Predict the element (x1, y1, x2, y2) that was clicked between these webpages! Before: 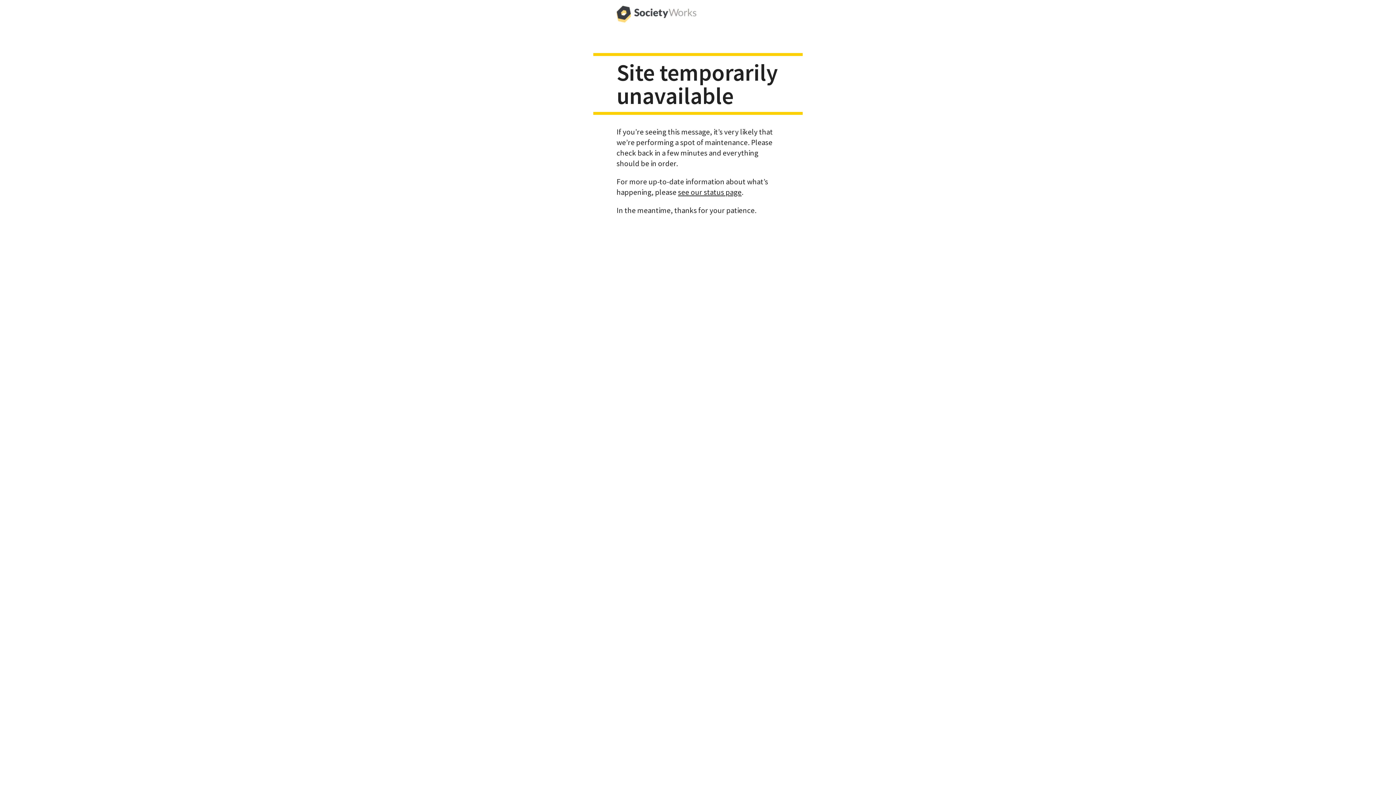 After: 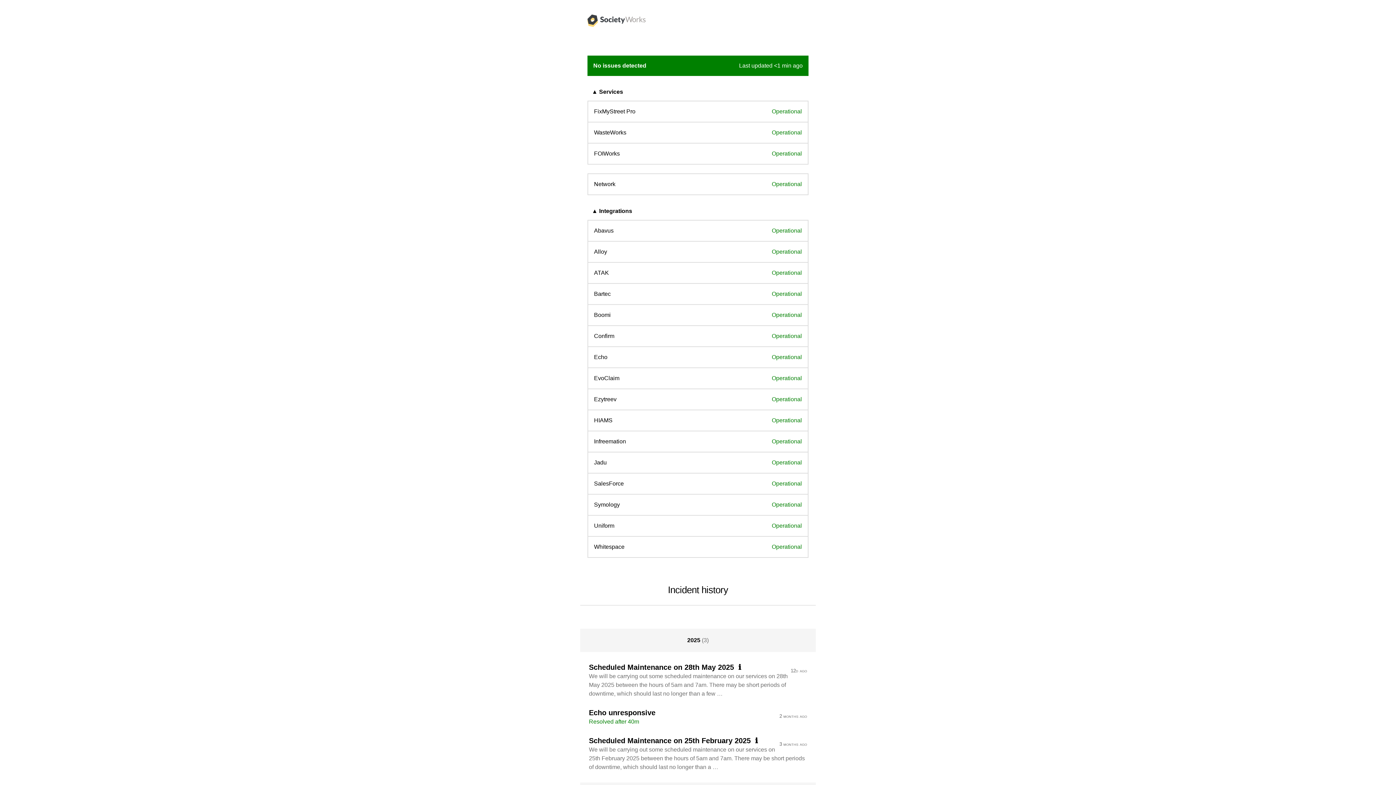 Action: bbox: (678, 187, 741, 196) label: see our status page